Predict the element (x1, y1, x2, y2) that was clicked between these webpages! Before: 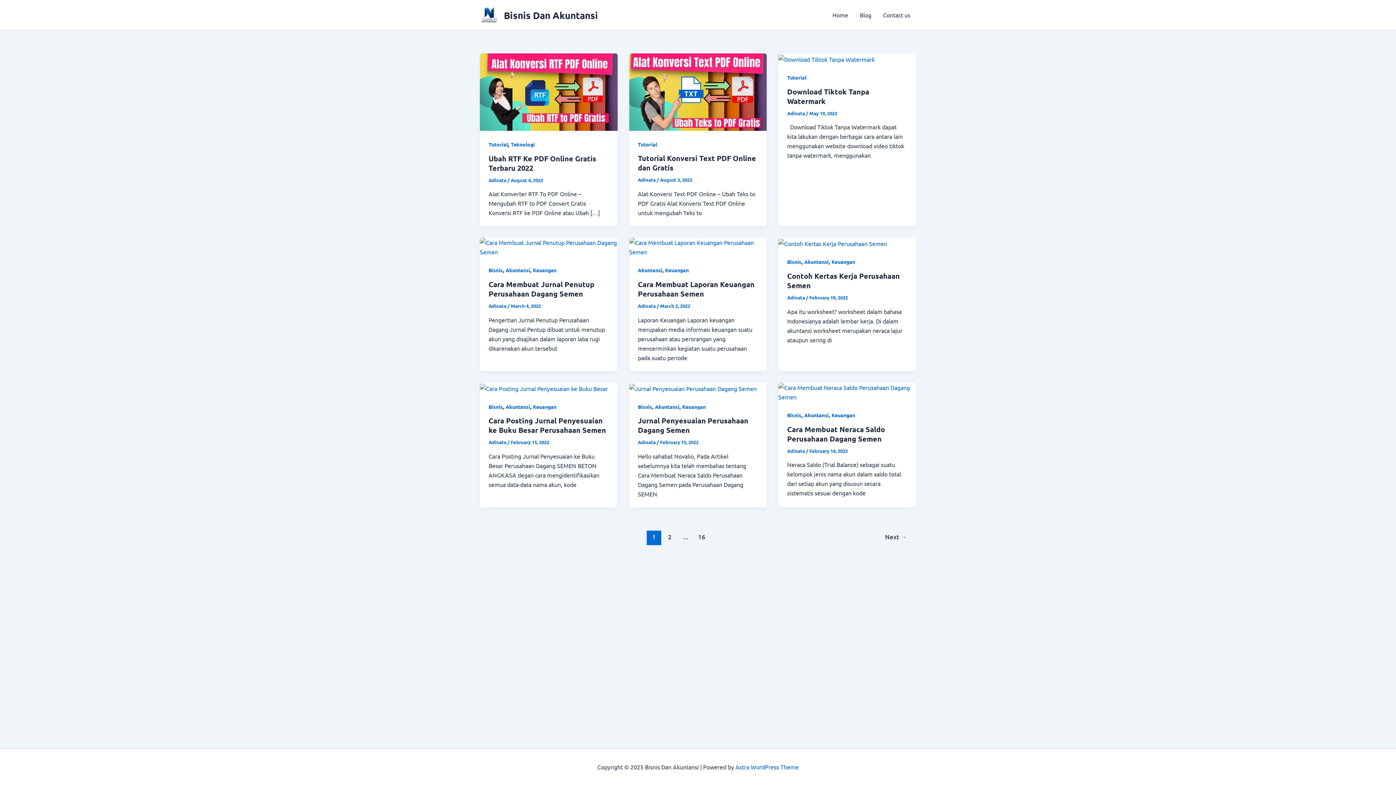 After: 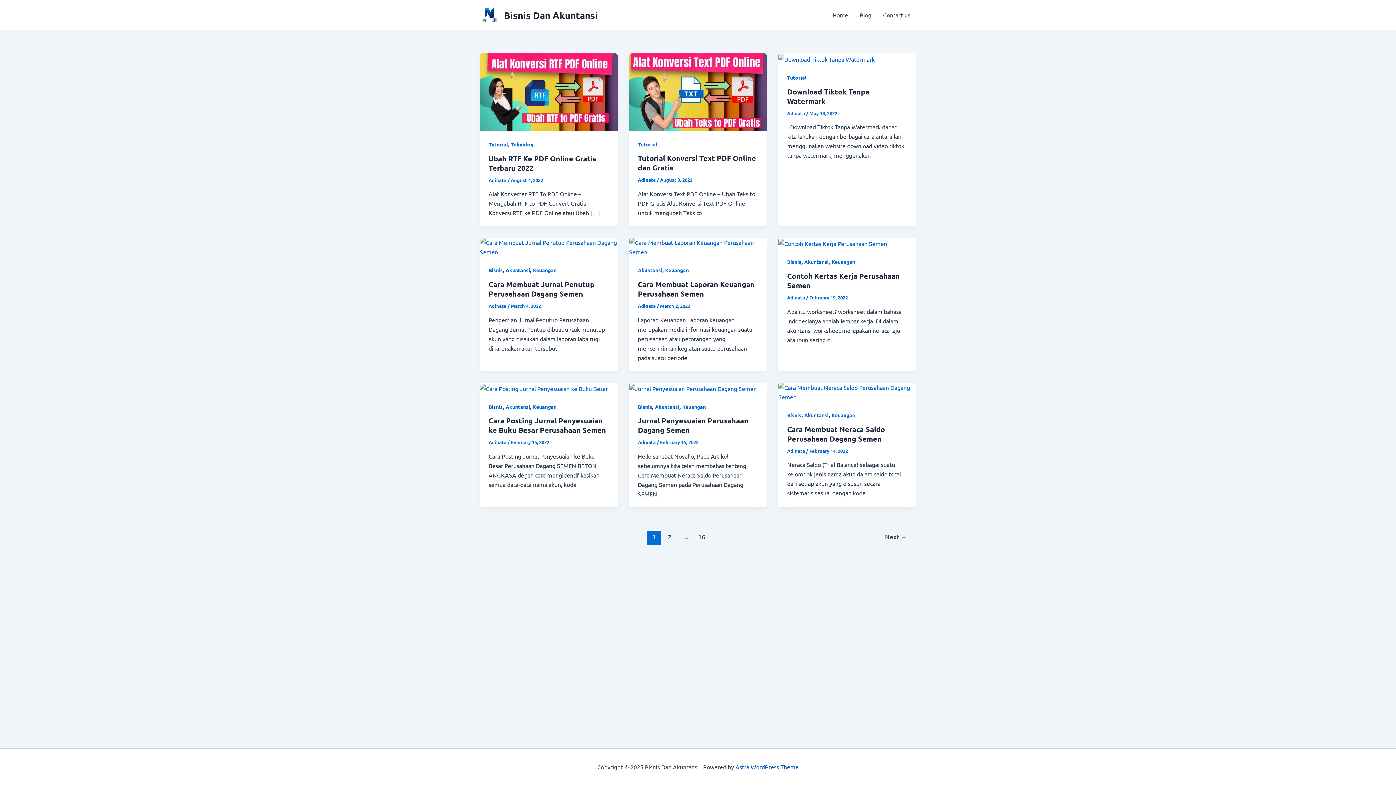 Action: label: Astra WordPress Theme bbox: (735, 763, 798, 770)